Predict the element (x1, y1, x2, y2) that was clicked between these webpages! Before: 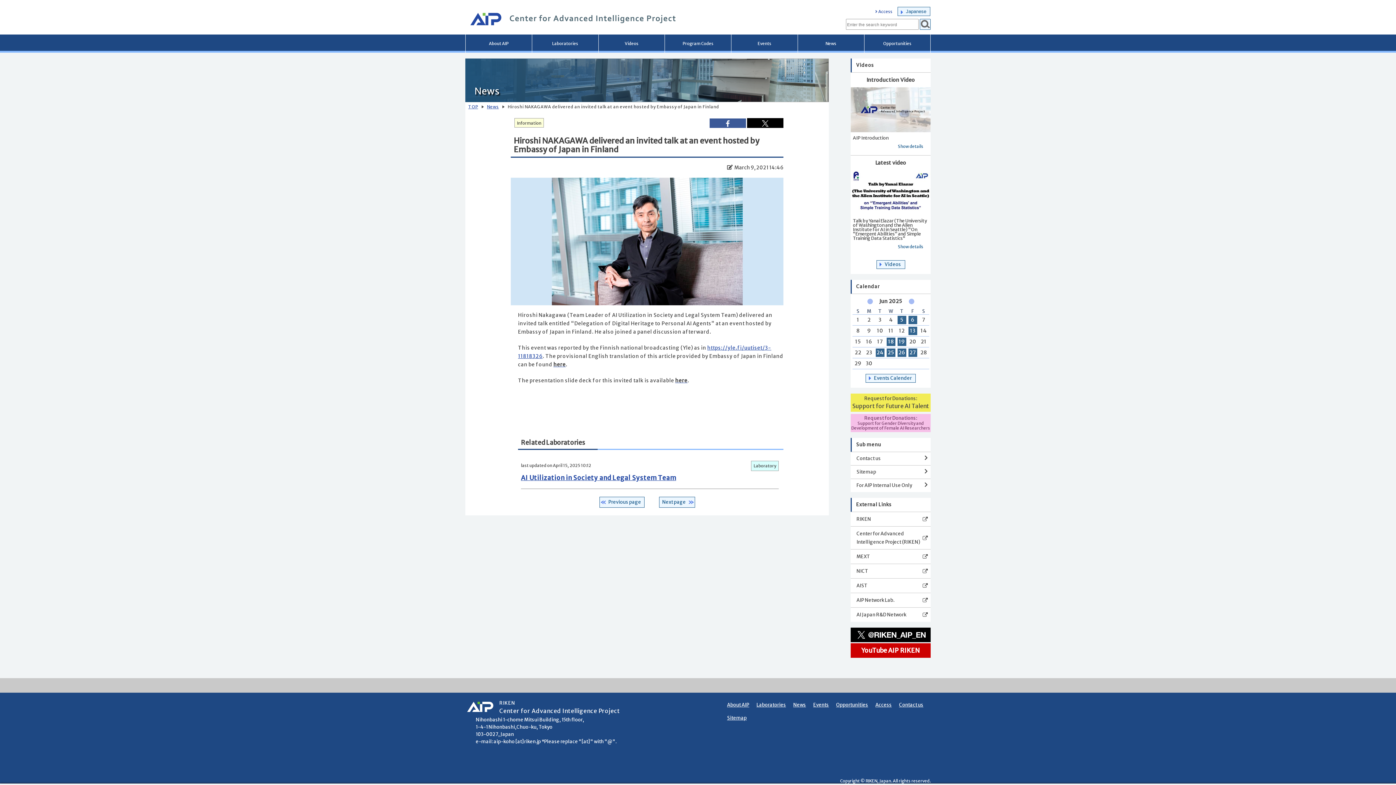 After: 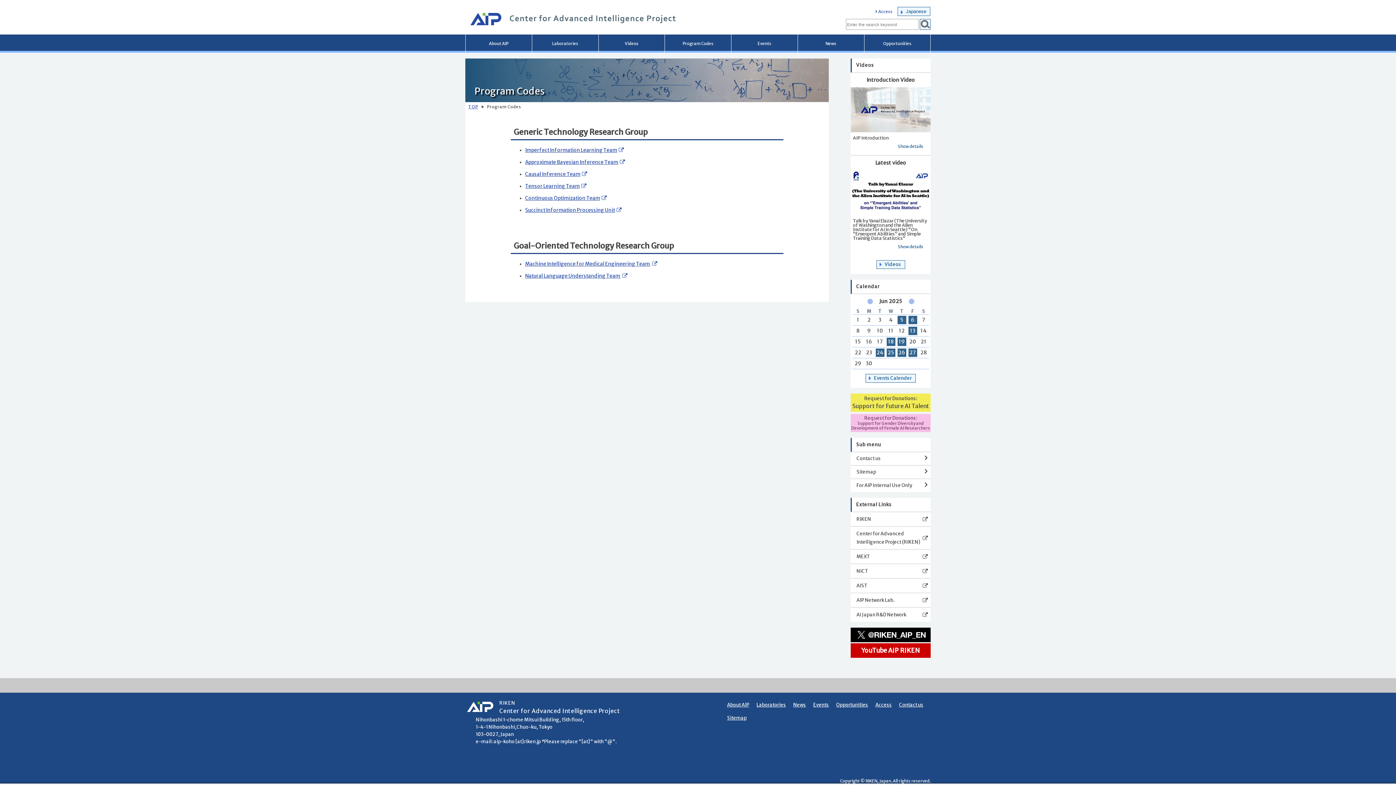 Action: bbox: (665, 34, 731, 52) label: Program Codes